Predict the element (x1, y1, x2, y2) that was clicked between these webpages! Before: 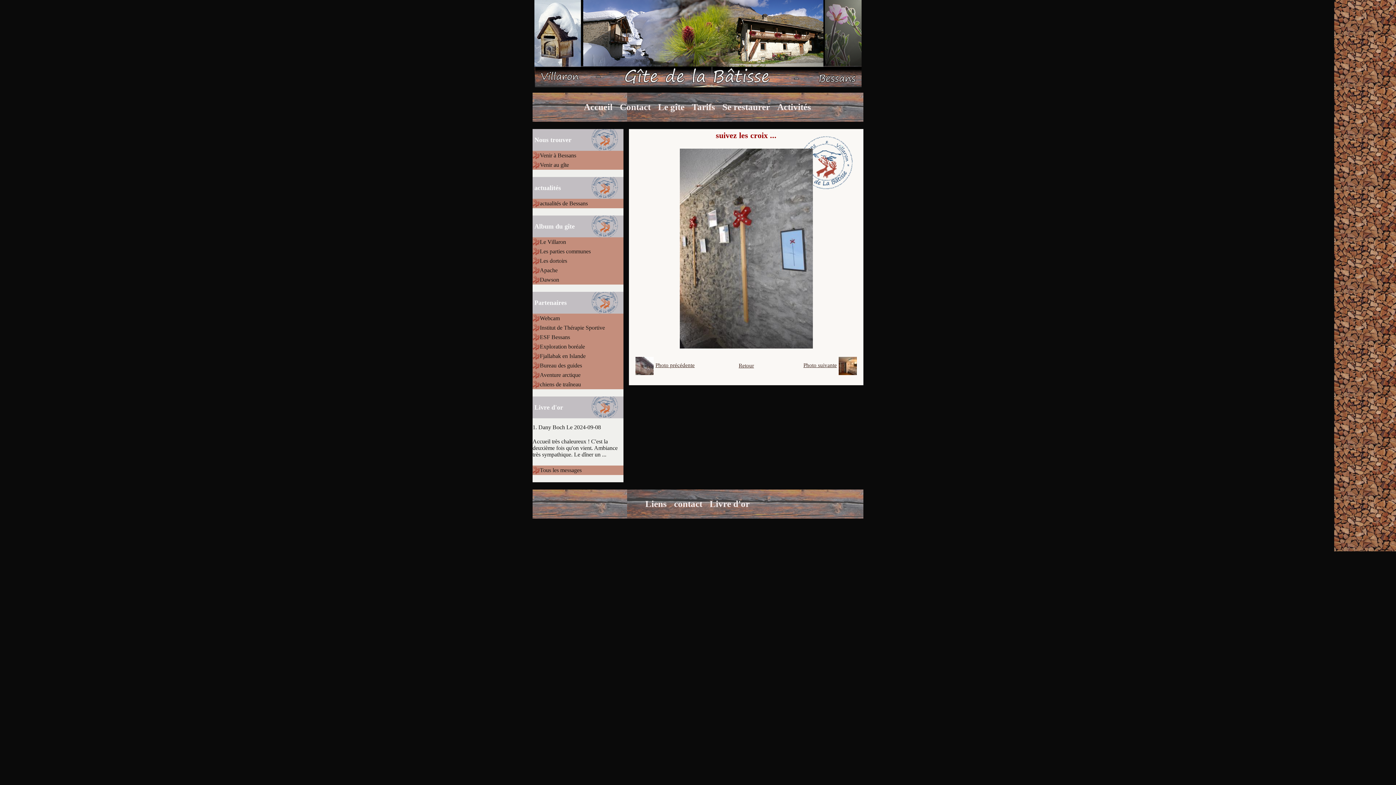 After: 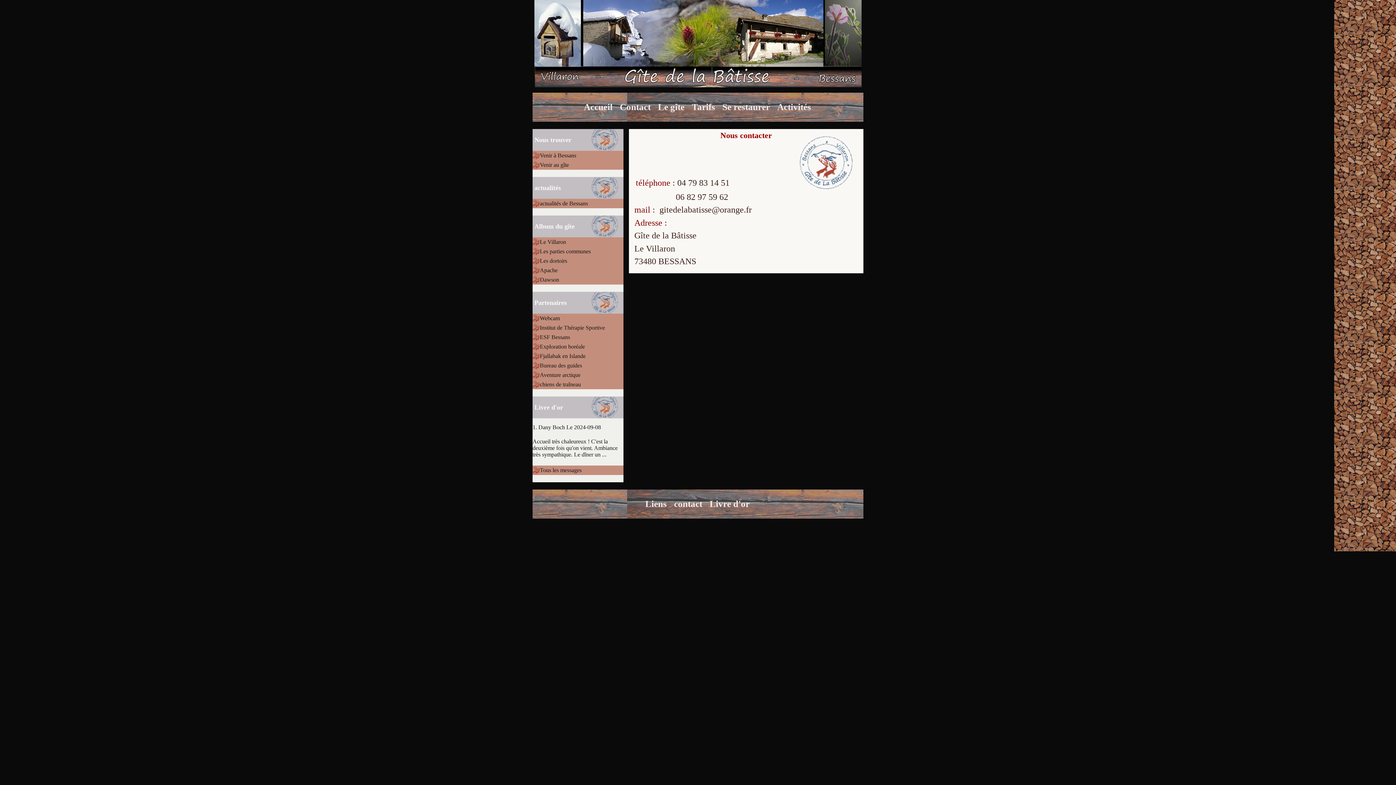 Action: label: Contact bbox: (616, 92, 654, 121)